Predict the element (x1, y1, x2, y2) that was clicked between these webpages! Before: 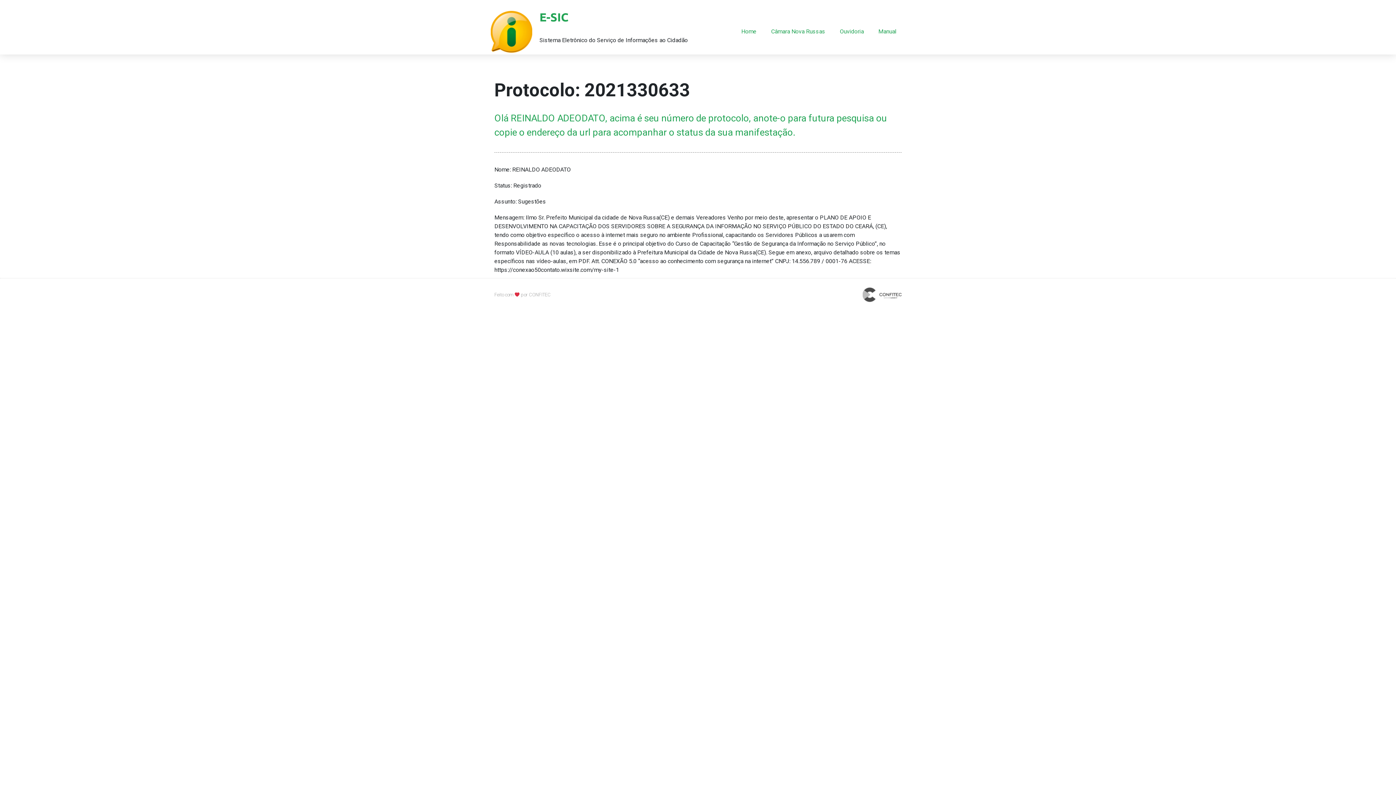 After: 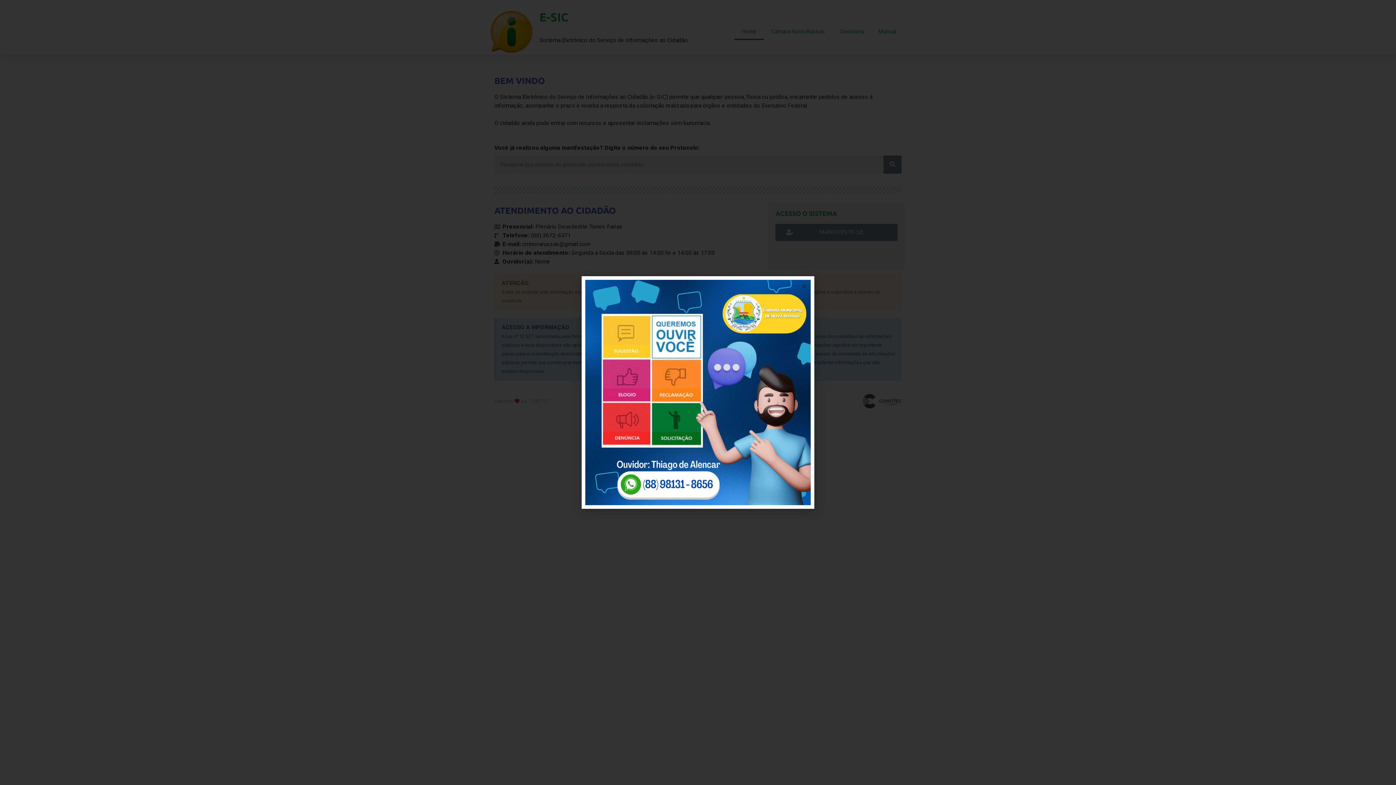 Action: label: Home bbox: (734, 23, 764, 40)